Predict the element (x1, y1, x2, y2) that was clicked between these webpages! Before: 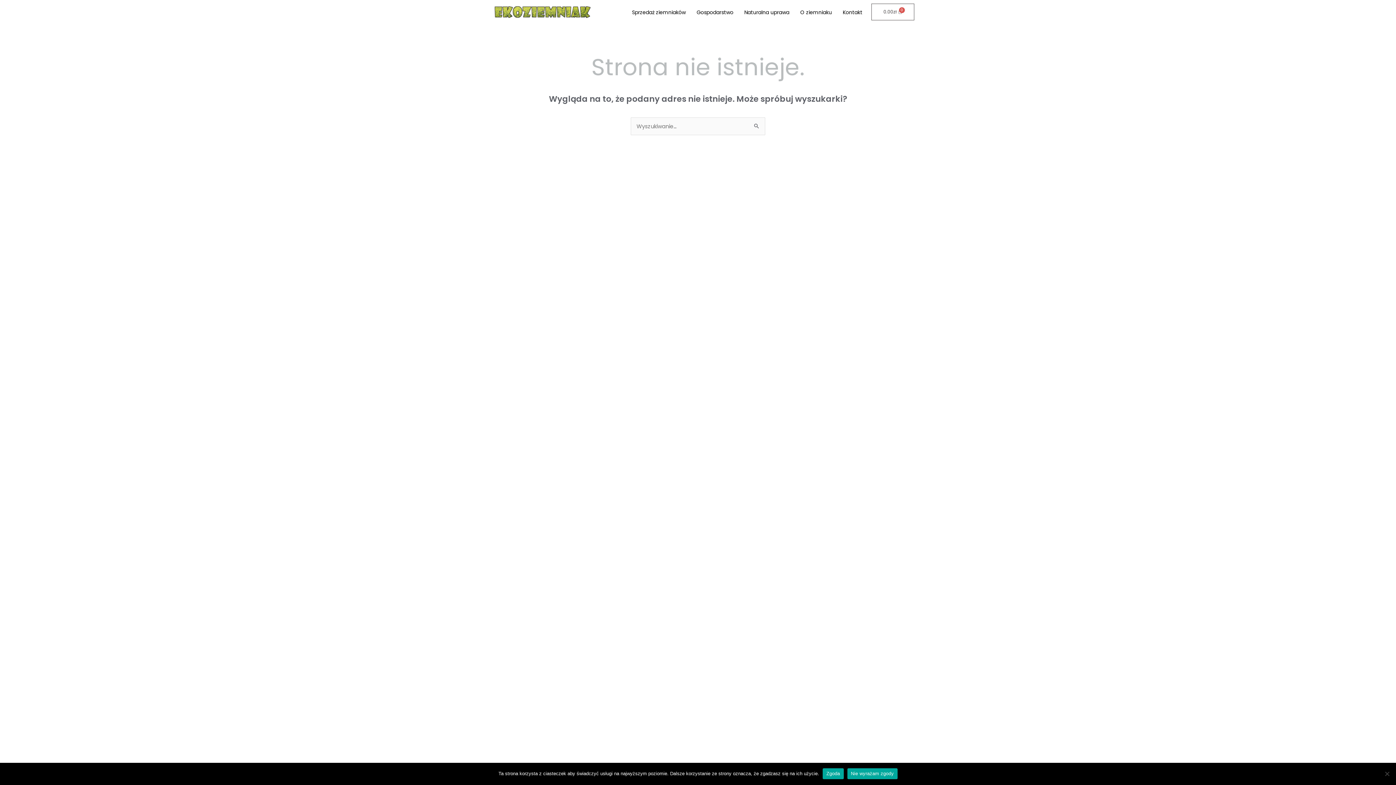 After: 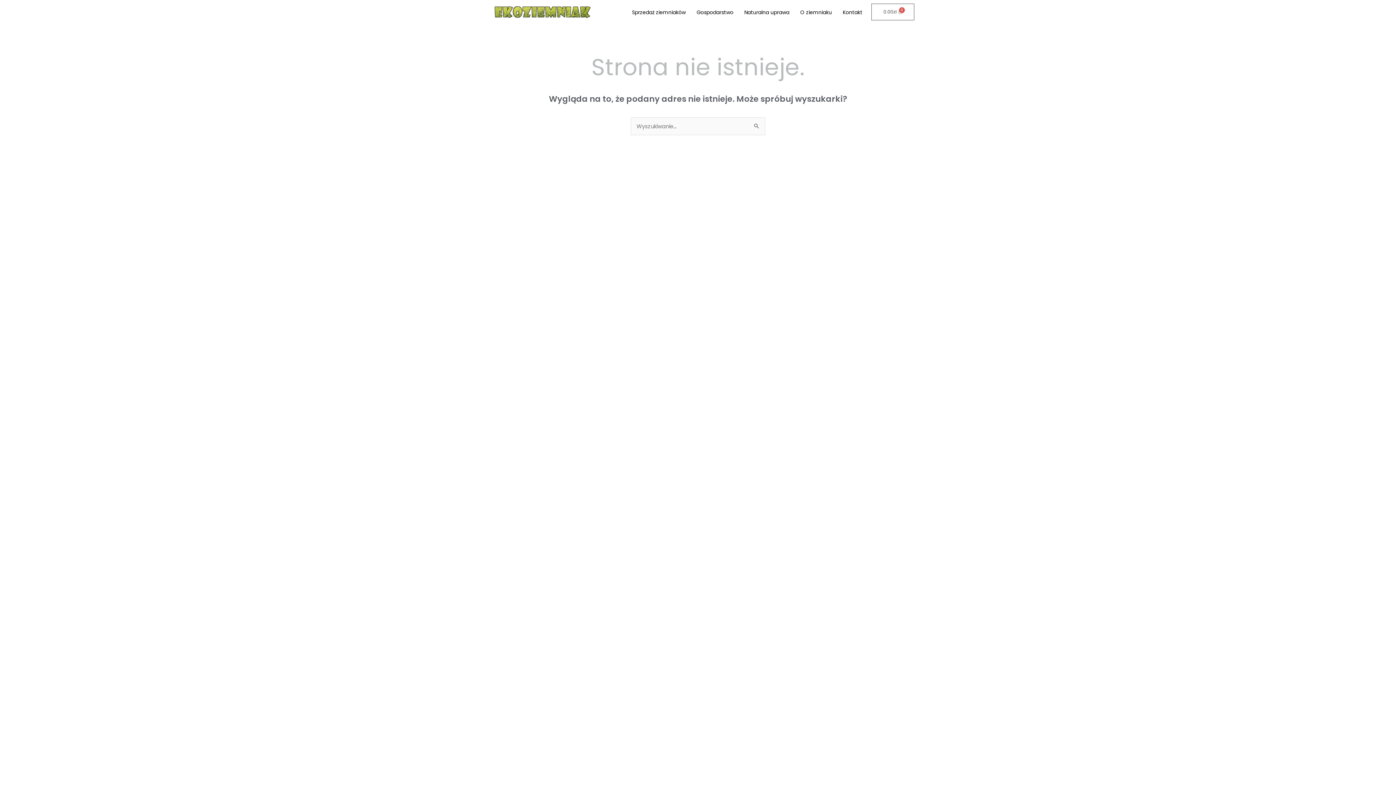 Action: bbox: (847, 768, 897, 779) label: Nie wyrażam zgody